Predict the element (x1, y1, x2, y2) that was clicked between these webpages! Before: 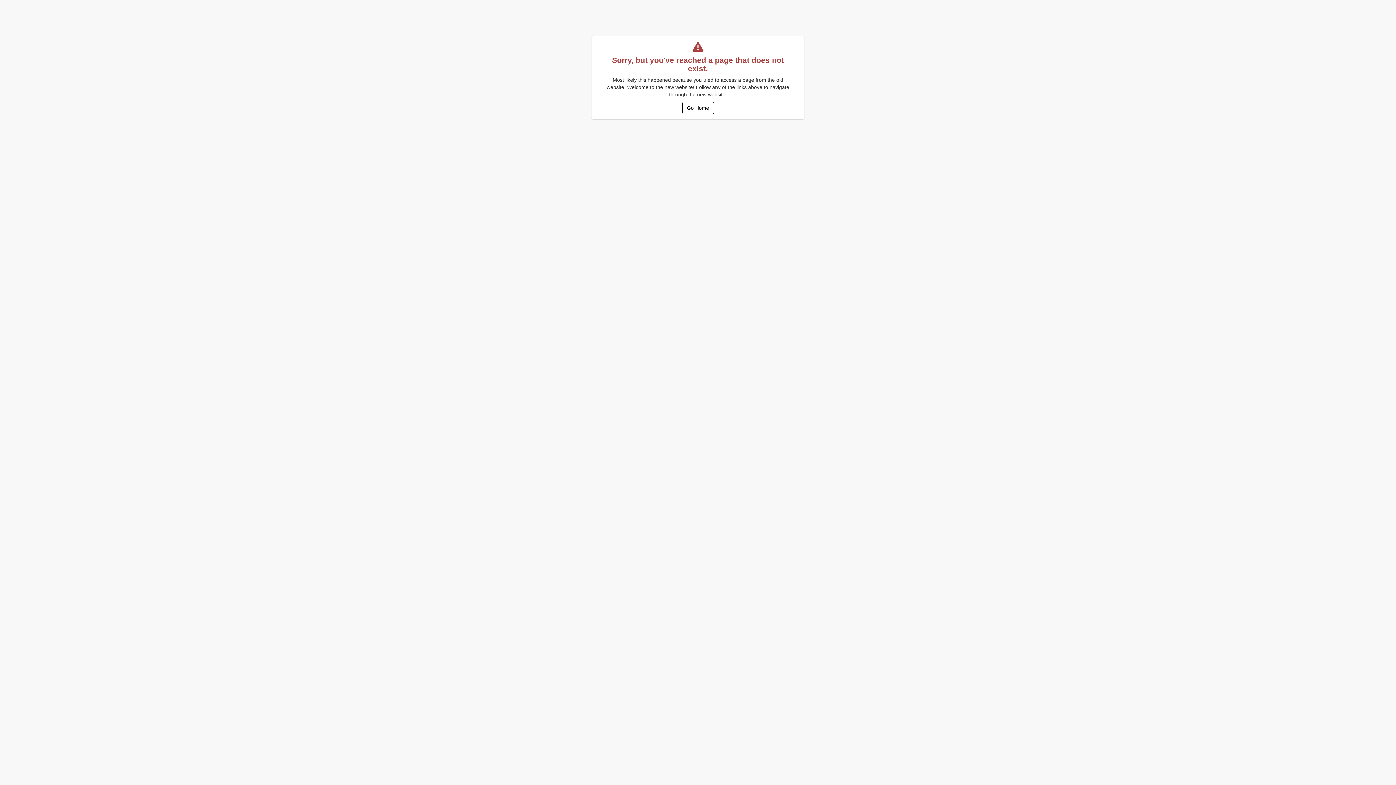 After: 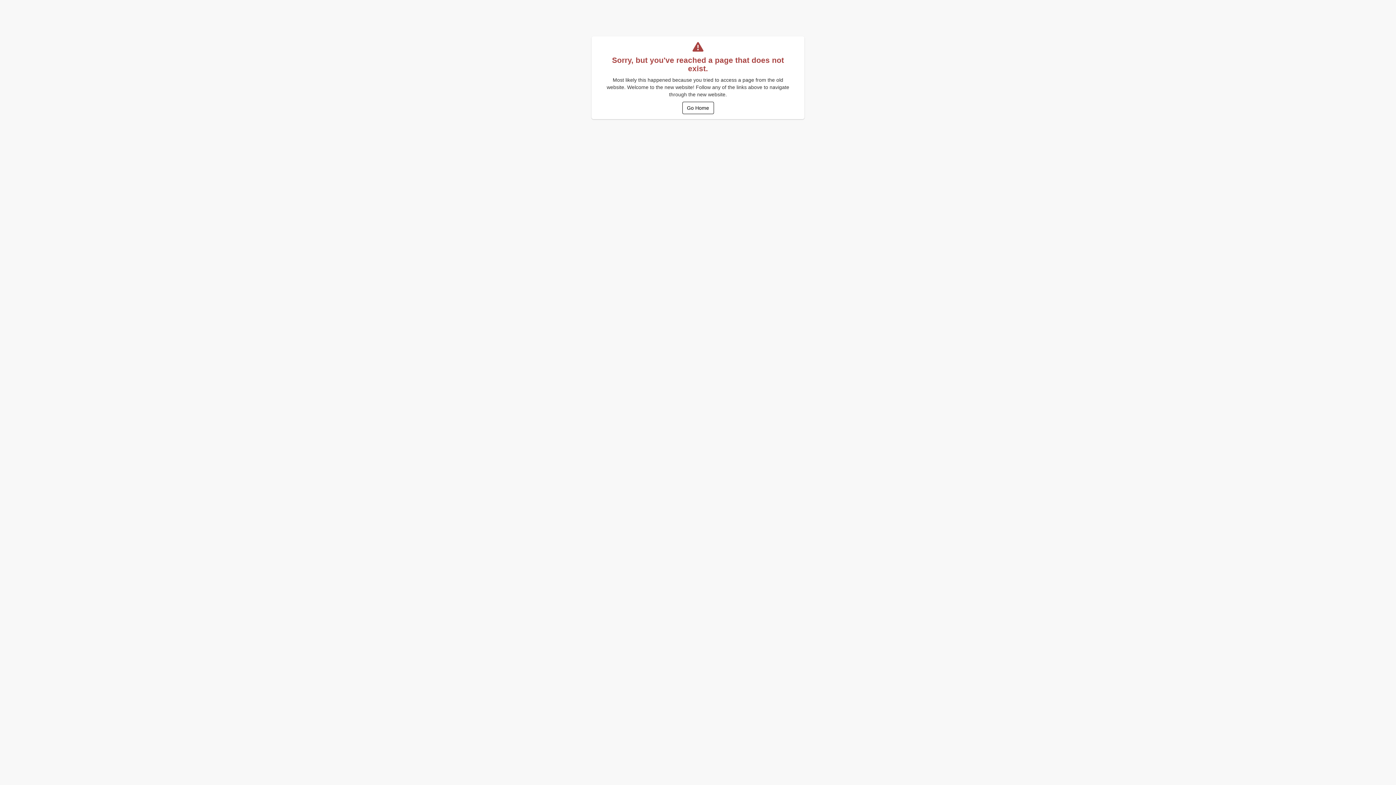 Action: label: Go Home bbox: (682, 101, 714, 114)